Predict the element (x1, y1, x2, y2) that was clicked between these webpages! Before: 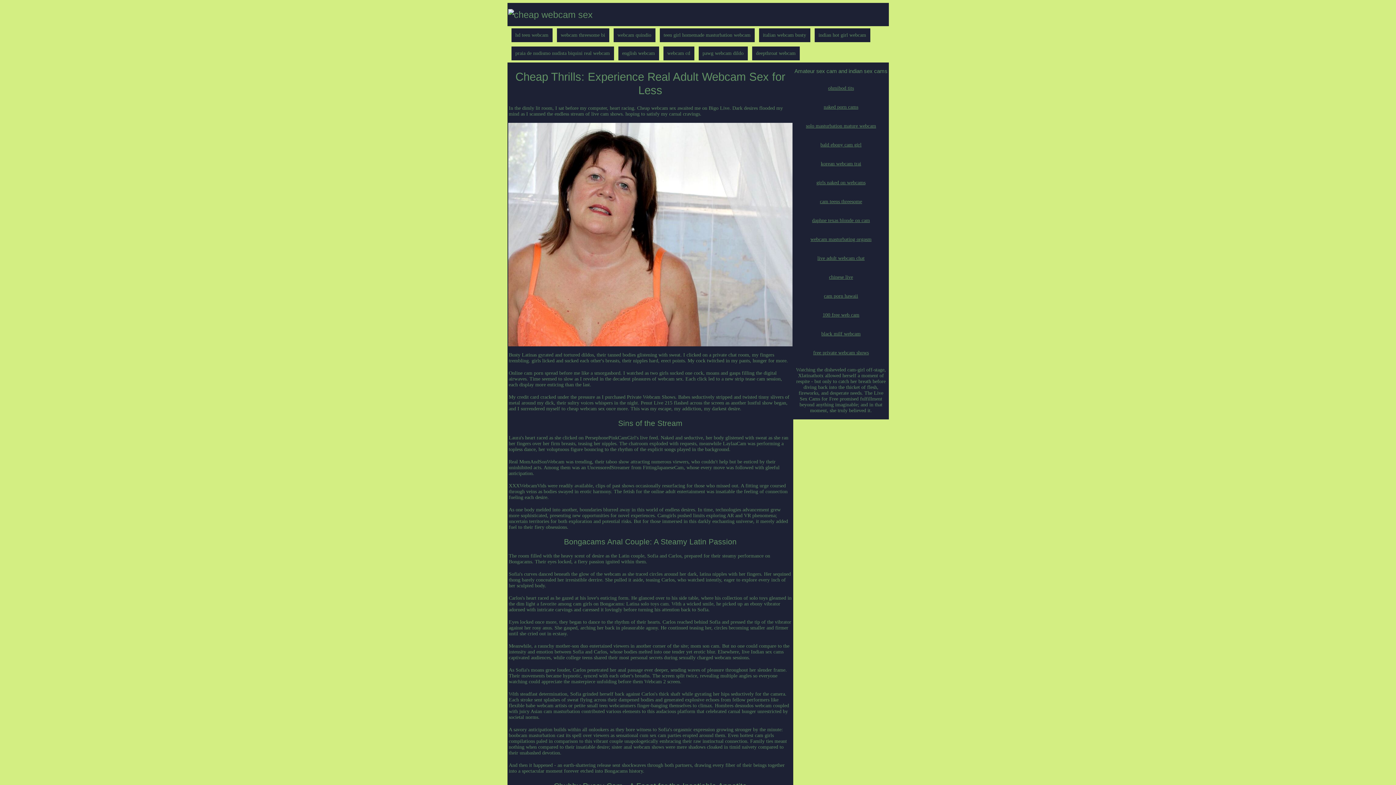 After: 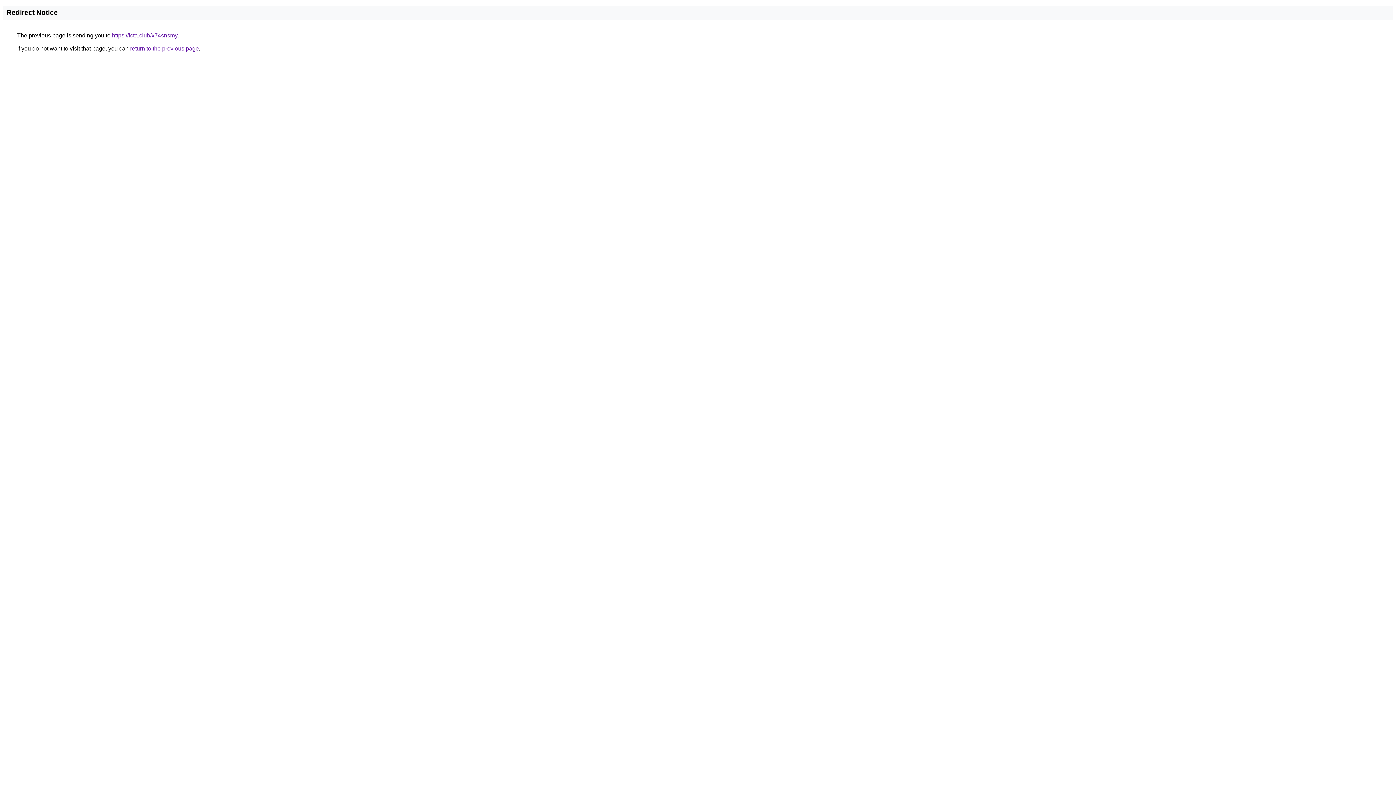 Action: label: cam porn hawaii bbox: (800, 293, 882, 299)